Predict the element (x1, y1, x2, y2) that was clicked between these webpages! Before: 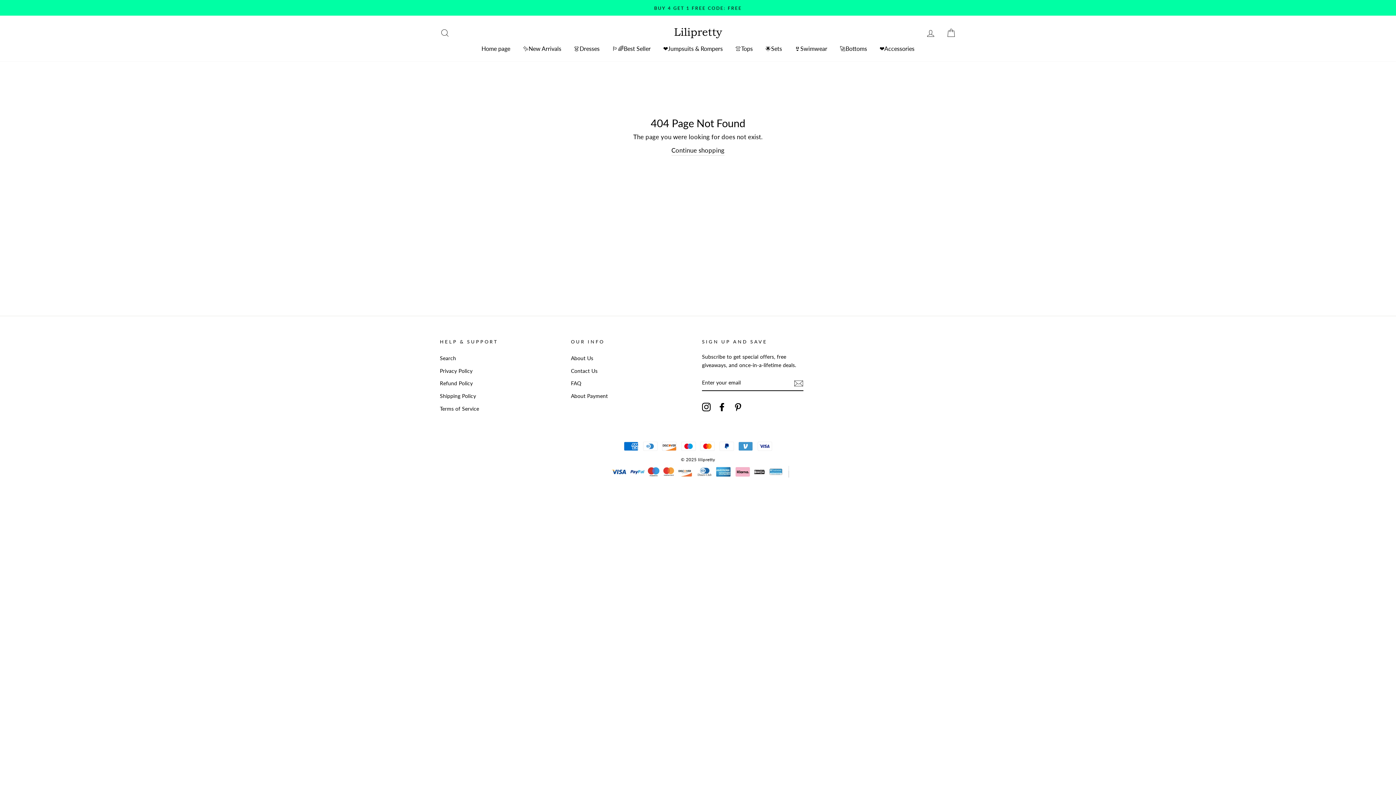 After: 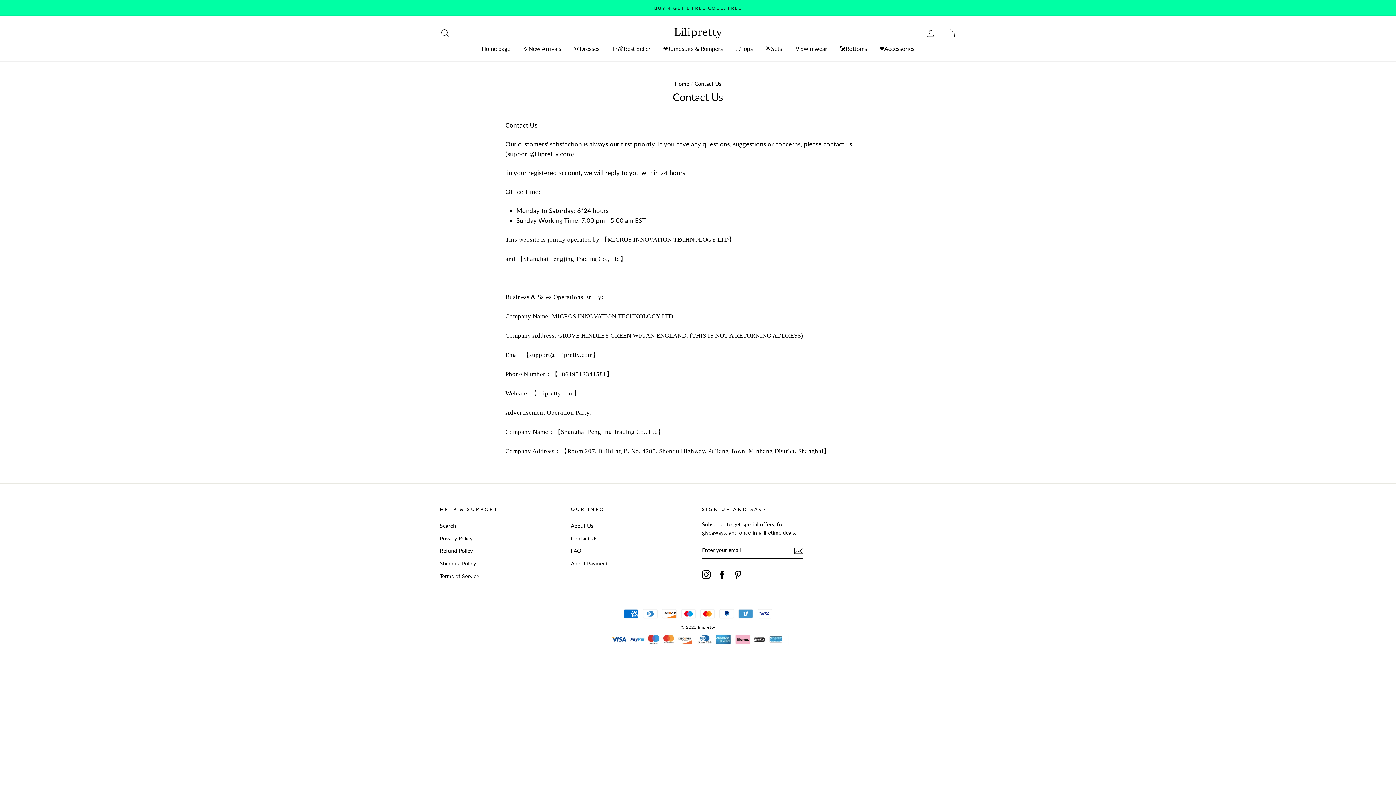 Action: bbox: (571, 365, 597, 376) label: Contact Us